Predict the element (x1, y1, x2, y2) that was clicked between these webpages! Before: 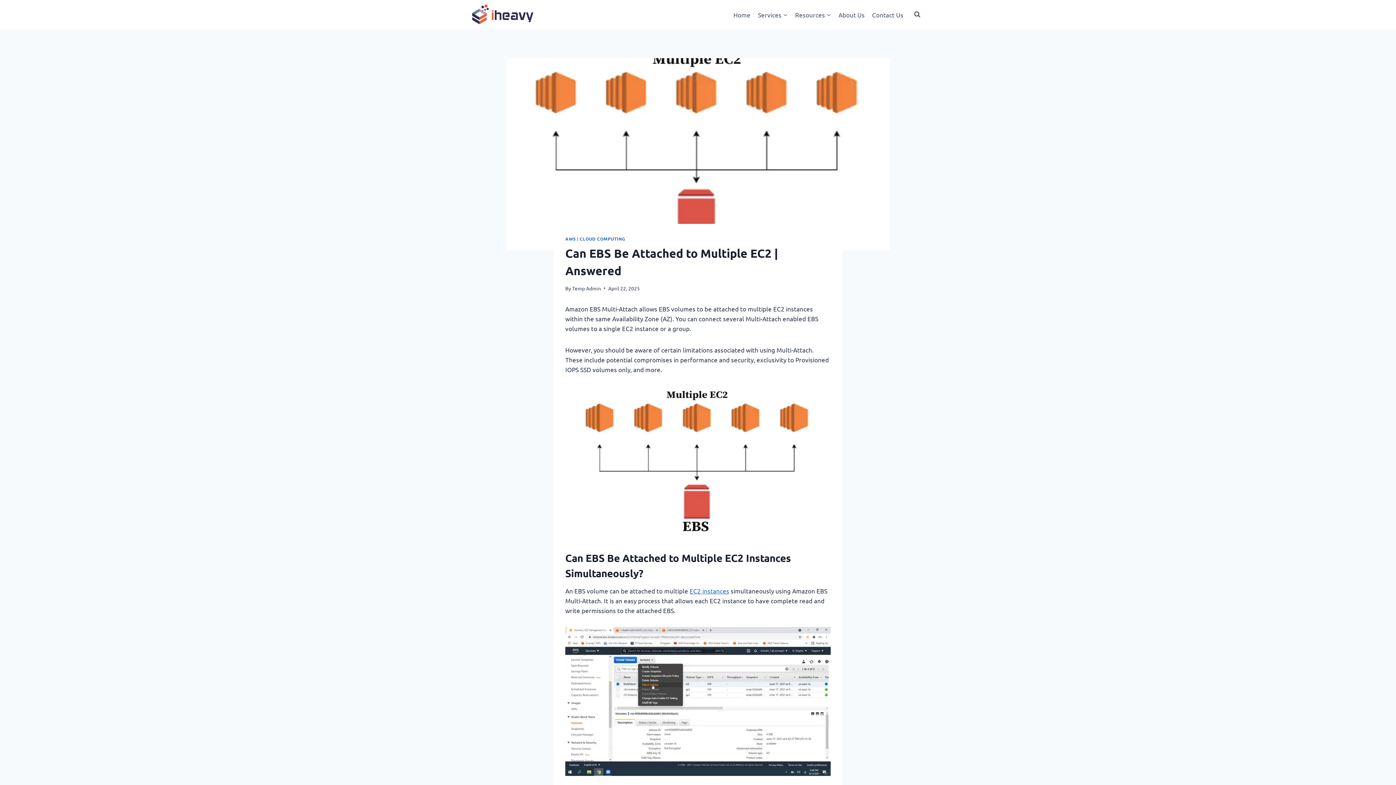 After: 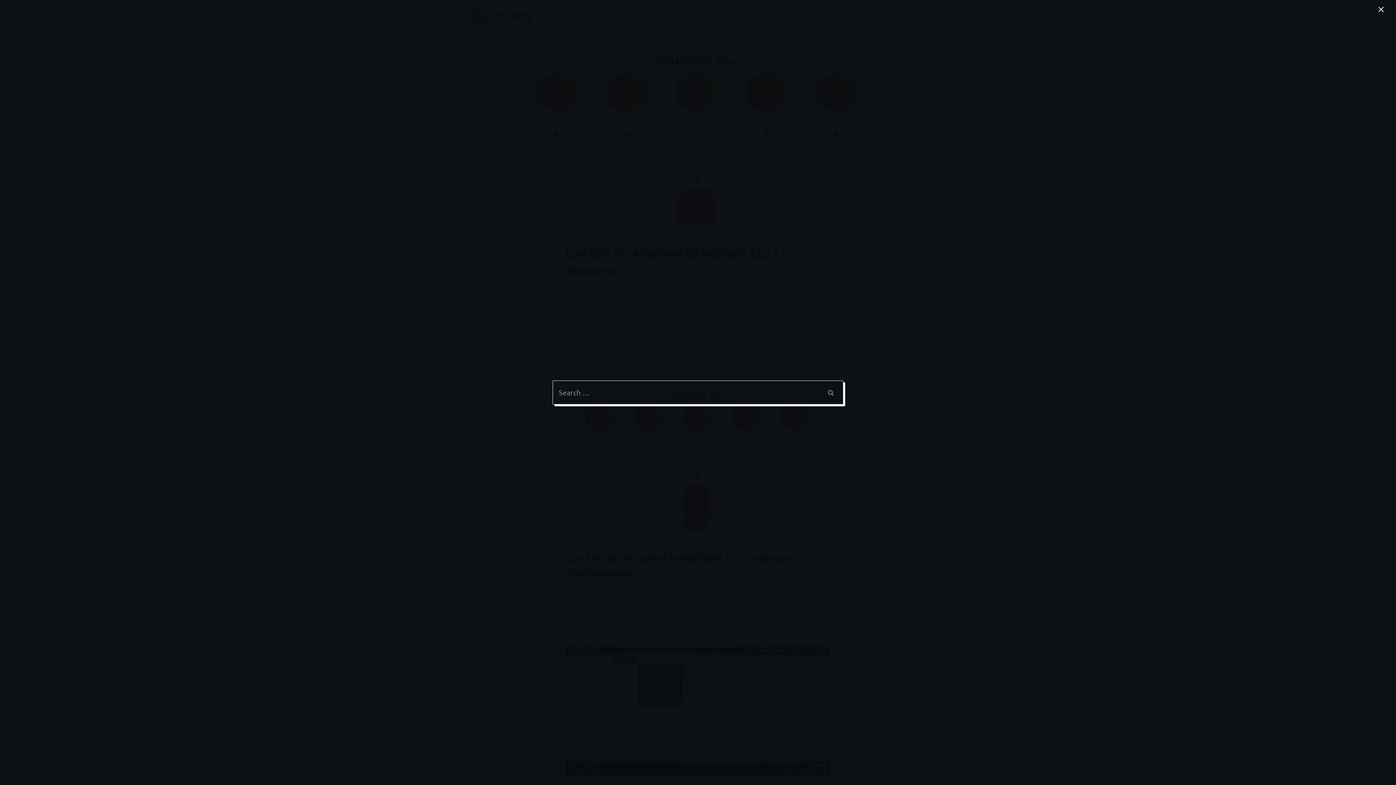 Action: bbox: (910, 8, 924, 21) label: View Search Form